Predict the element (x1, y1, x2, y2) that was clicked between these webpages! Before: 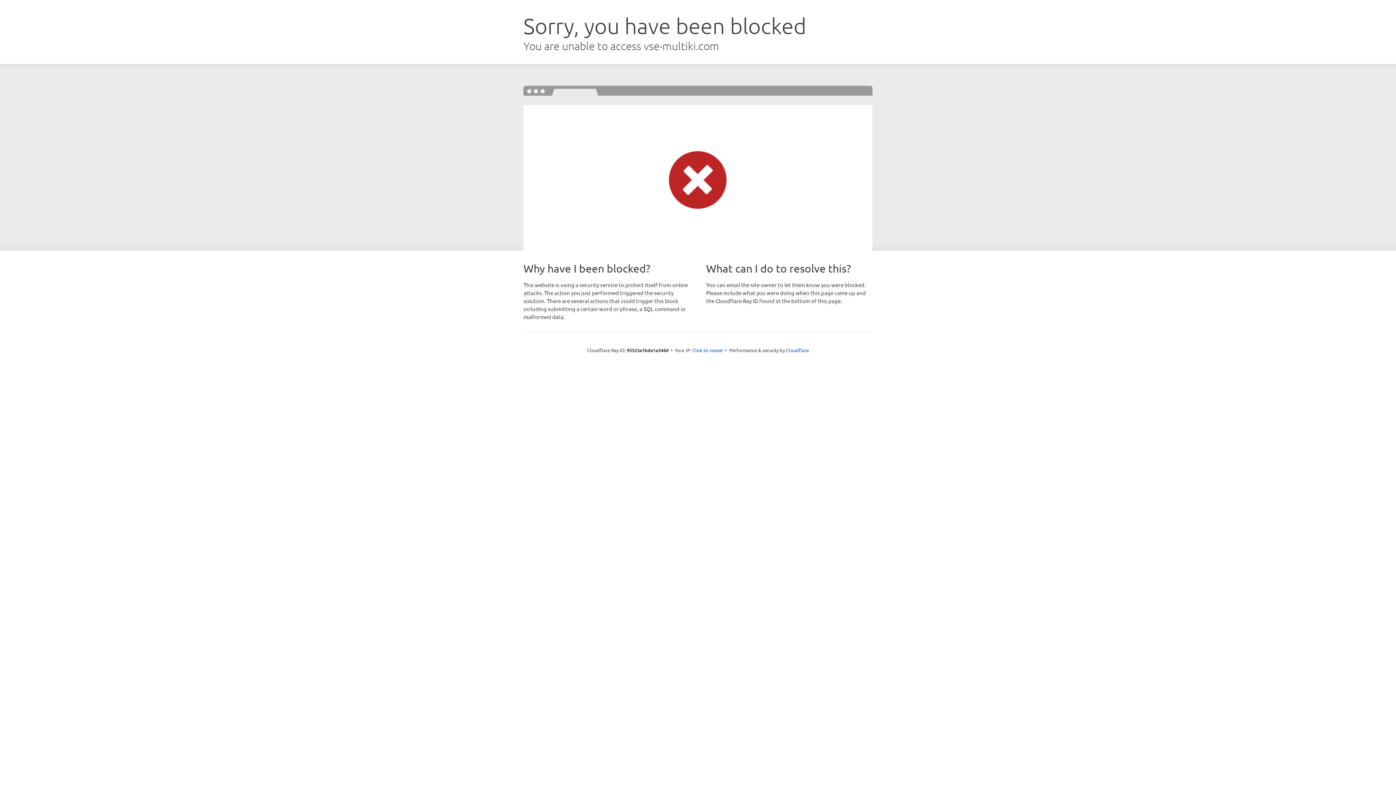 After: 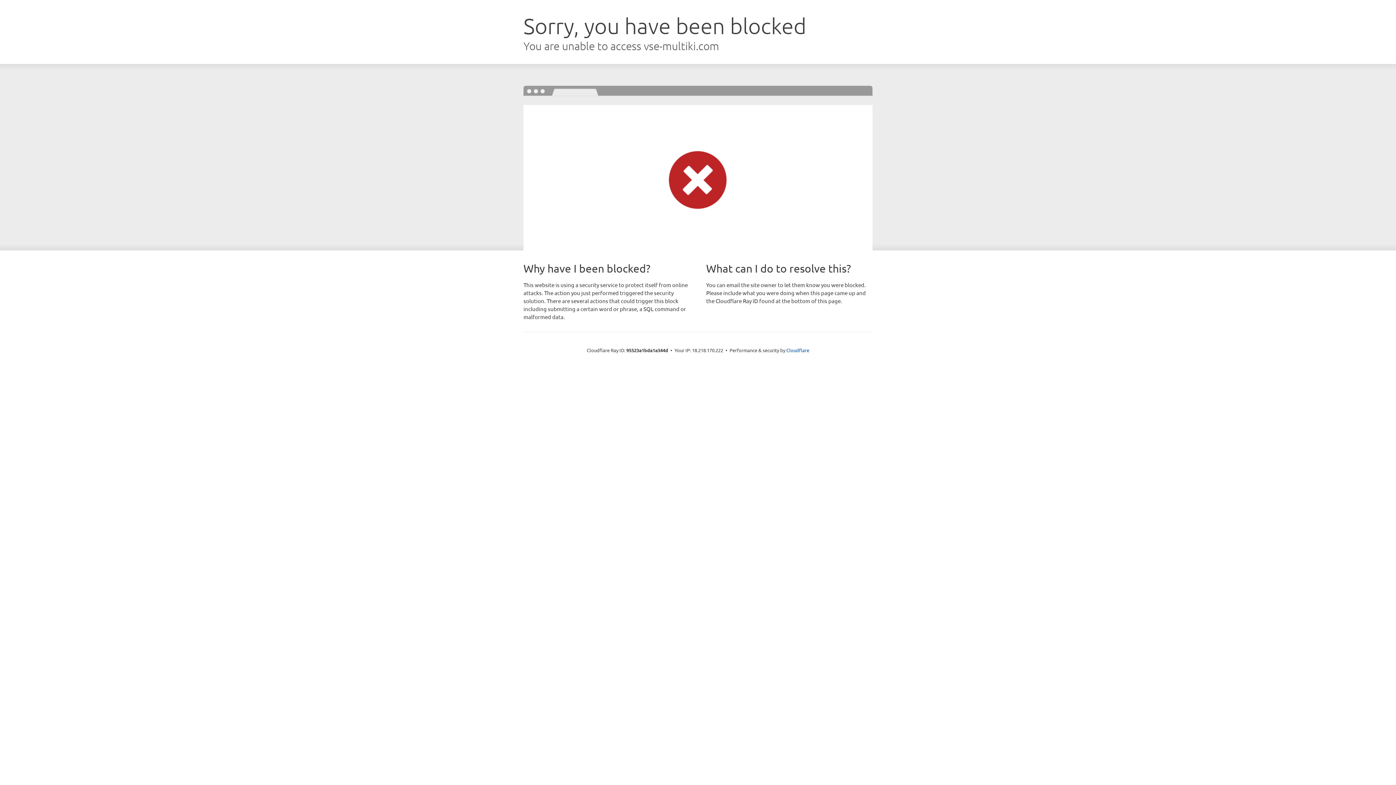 Action: bbox: (692, 346, 723, 353) label: Click to reveal